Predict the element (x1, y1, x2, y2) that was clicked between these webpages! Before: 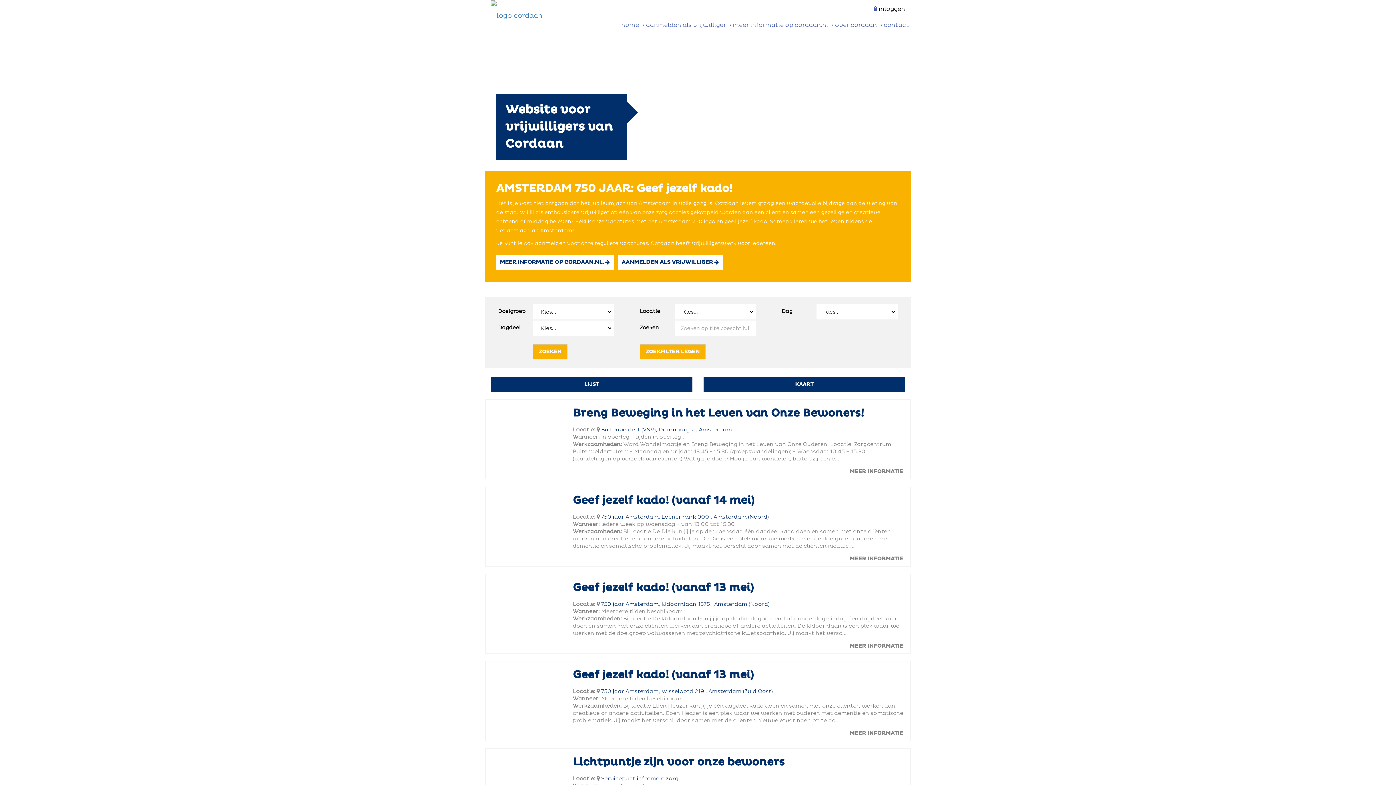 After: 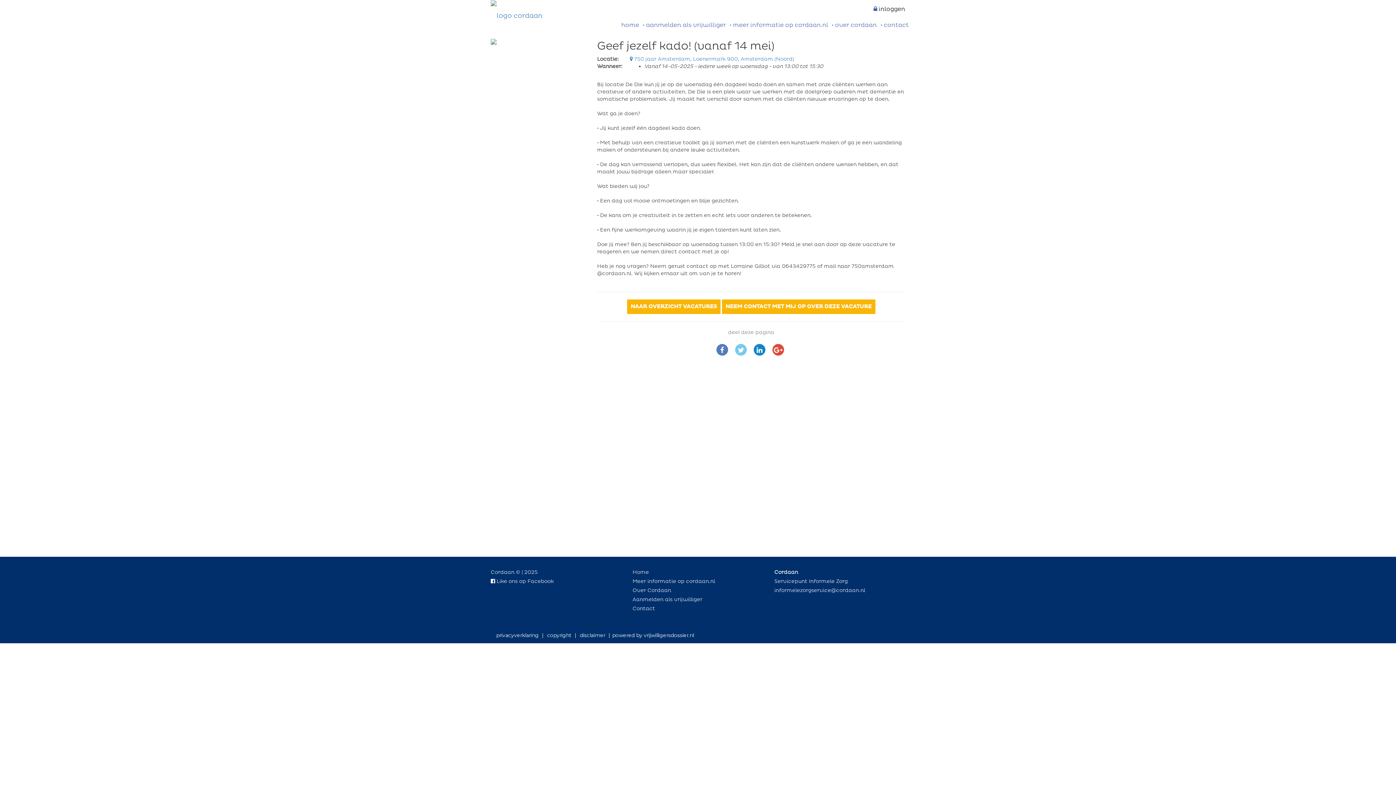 Action: label: MEER INFORMATIE bbox: (849, 555, 903, 562)